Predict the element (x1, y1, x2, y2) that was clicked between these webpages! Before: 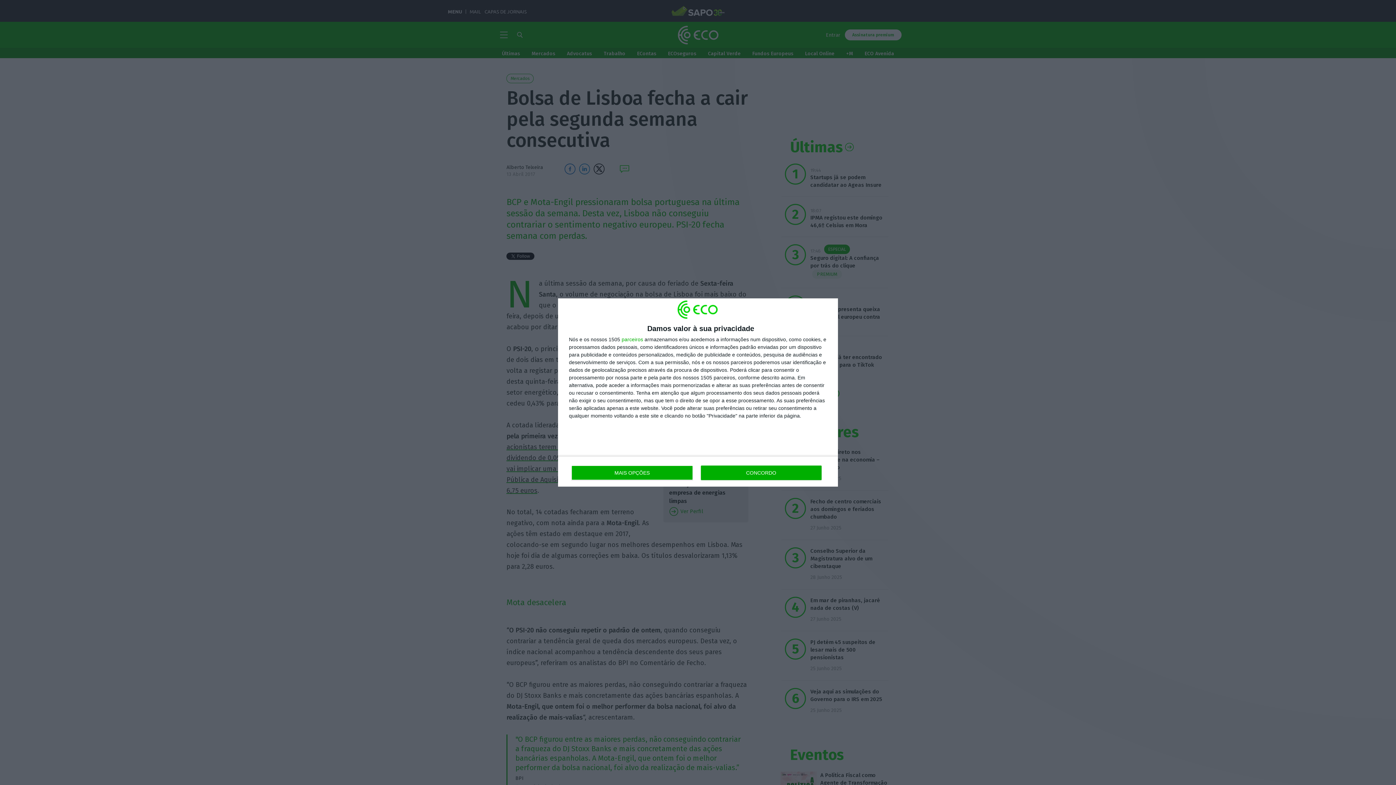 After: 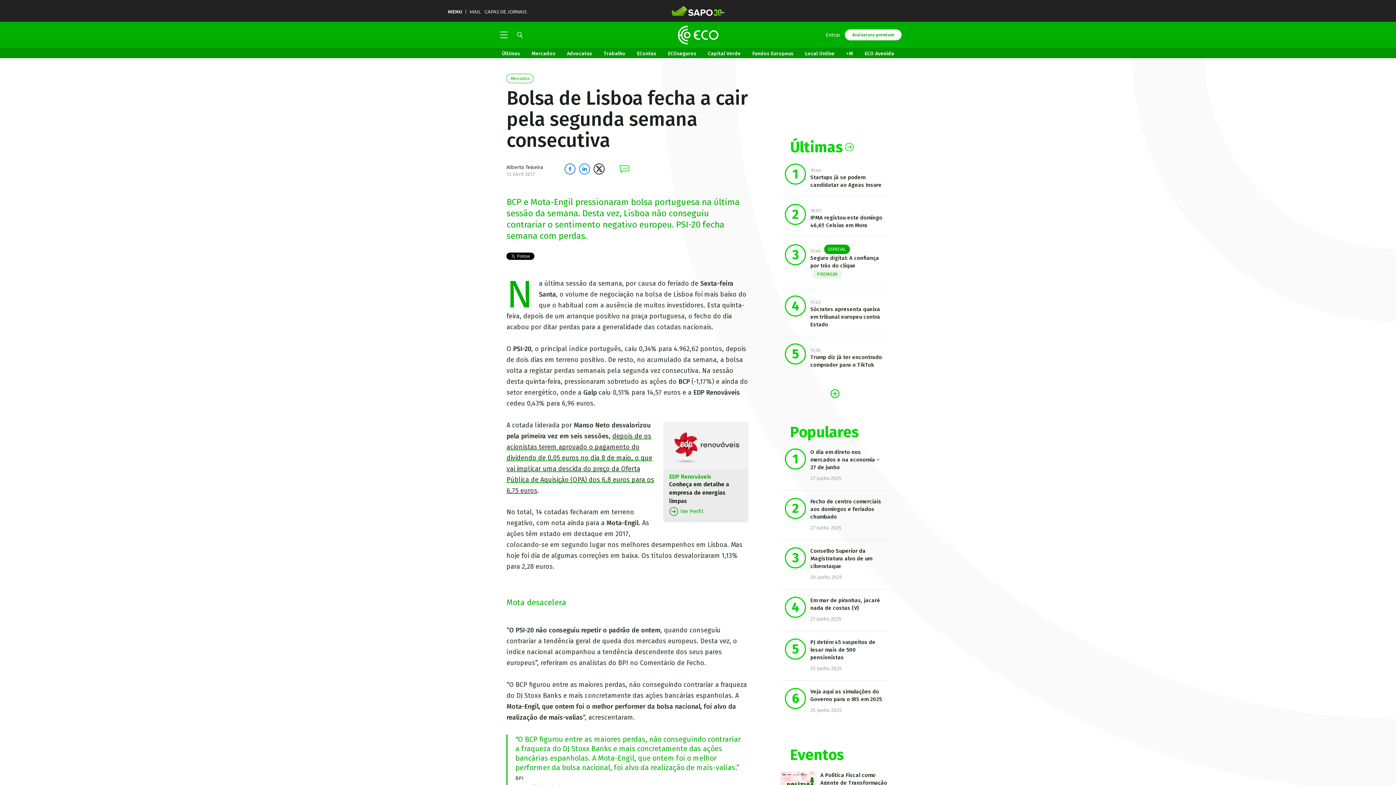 Action: label: CONCORDO bbox: (700, 465, 821, 480)